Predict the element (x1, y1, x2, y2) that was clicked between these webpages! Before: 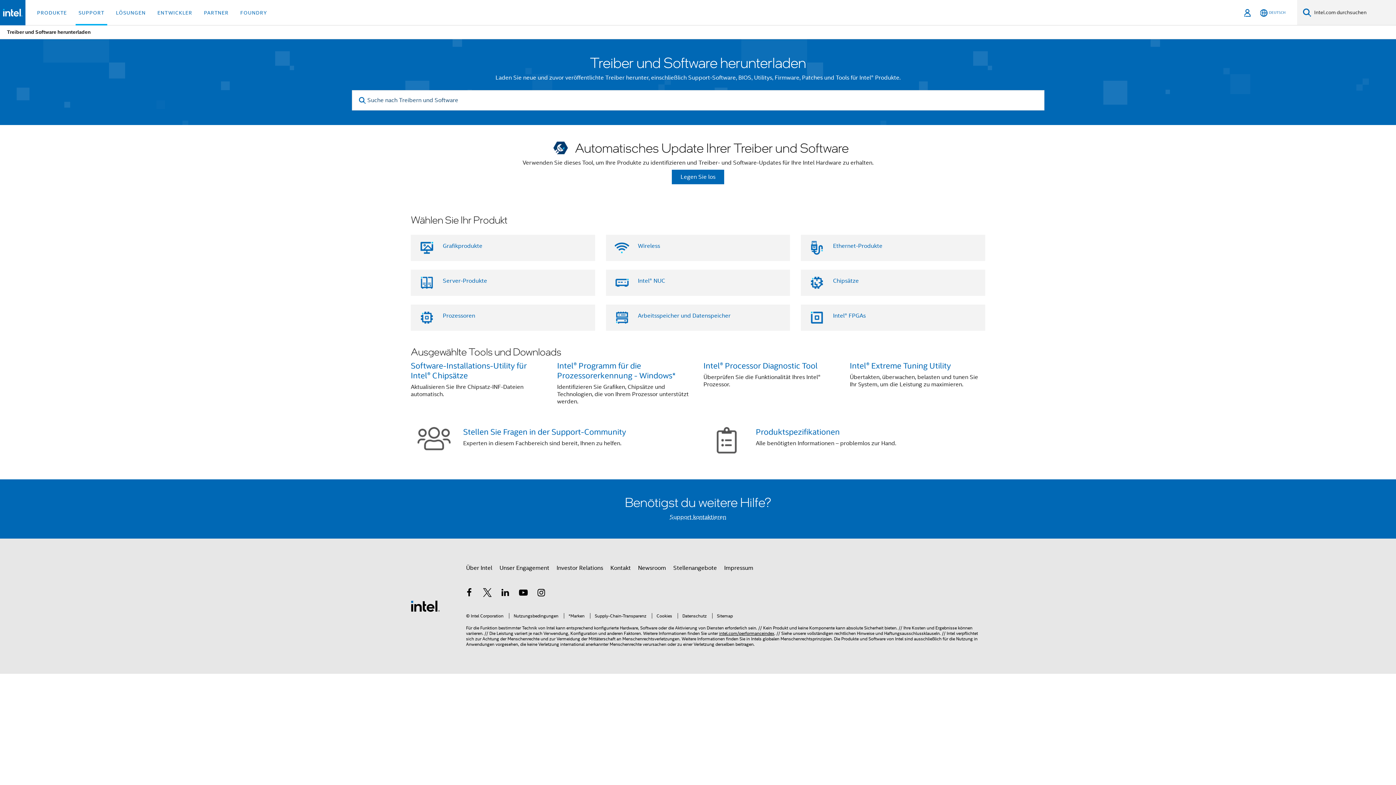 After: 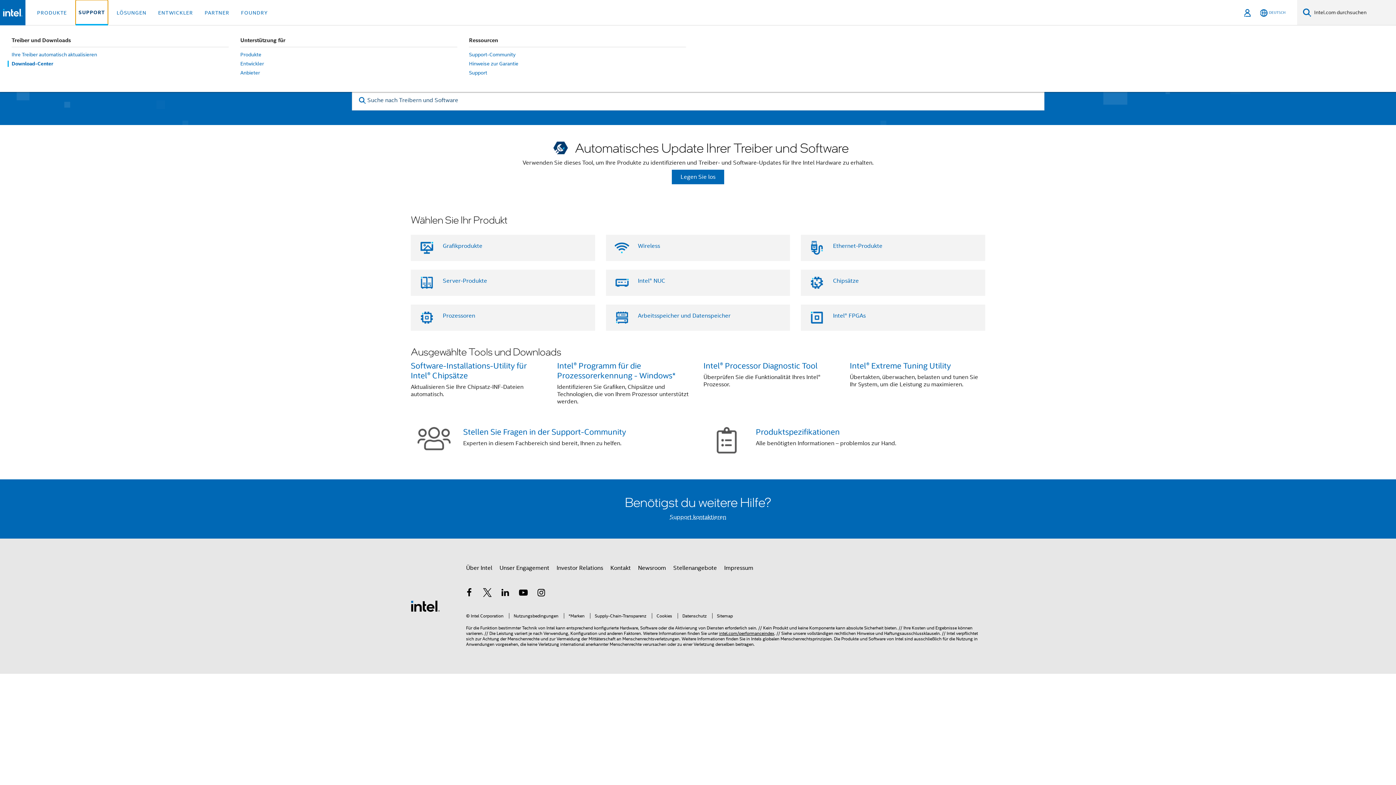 Action: label: SUPPORT bbox: (75, 0, 107, 25)